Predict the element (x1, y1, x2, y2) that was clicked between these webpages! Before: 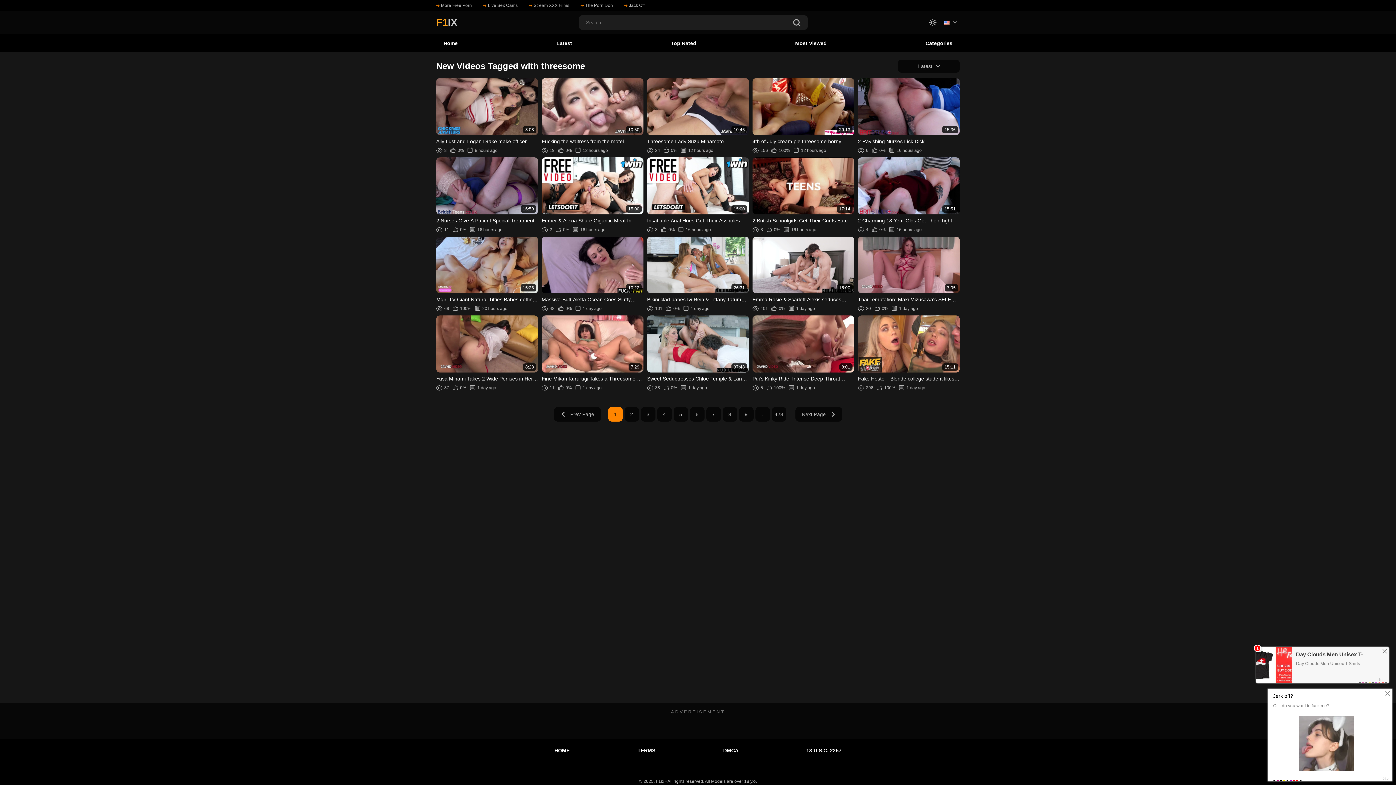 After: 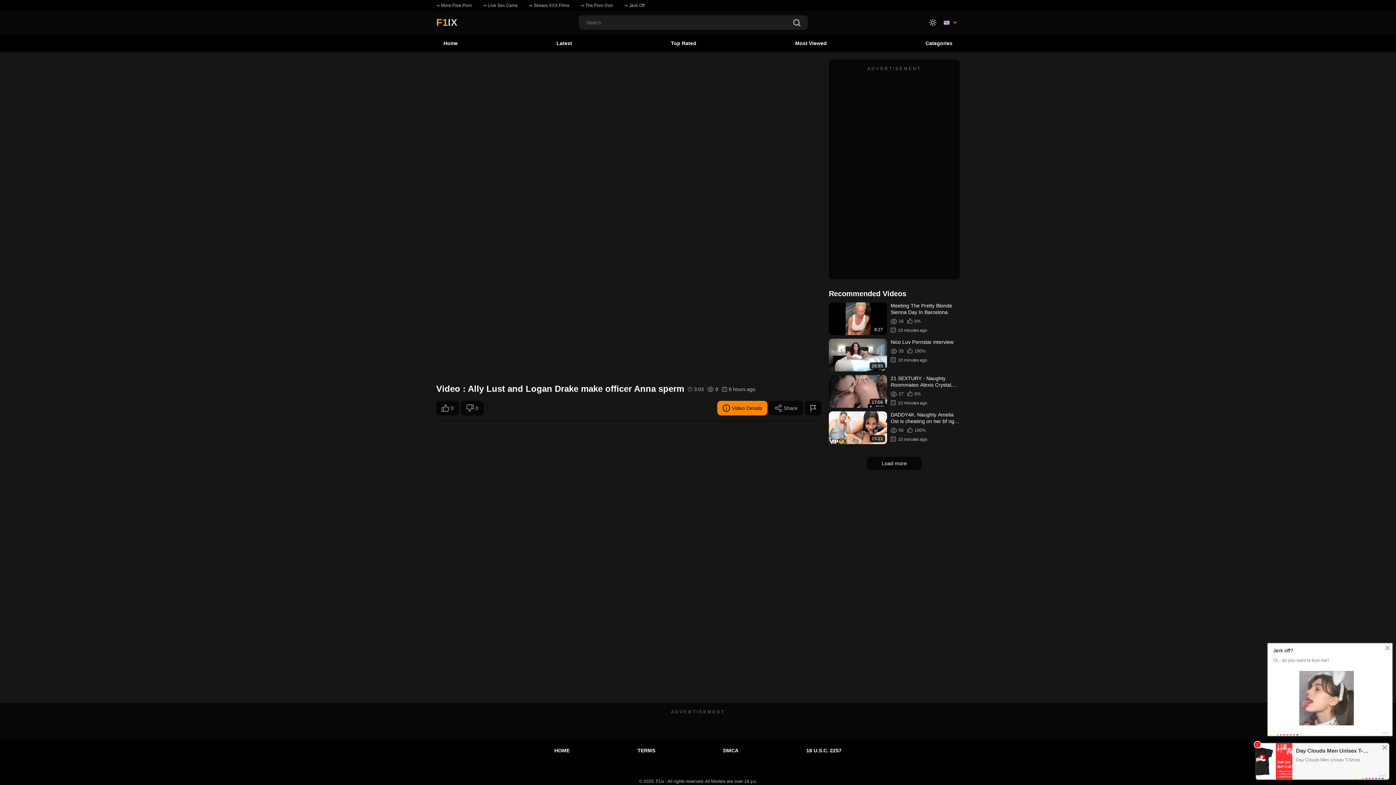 Action: bbox: (436, 78, 538, 153) label: 3:03
Ally Lust and Logan Drake make officer Anna sperm
8
0%
8 hours ago